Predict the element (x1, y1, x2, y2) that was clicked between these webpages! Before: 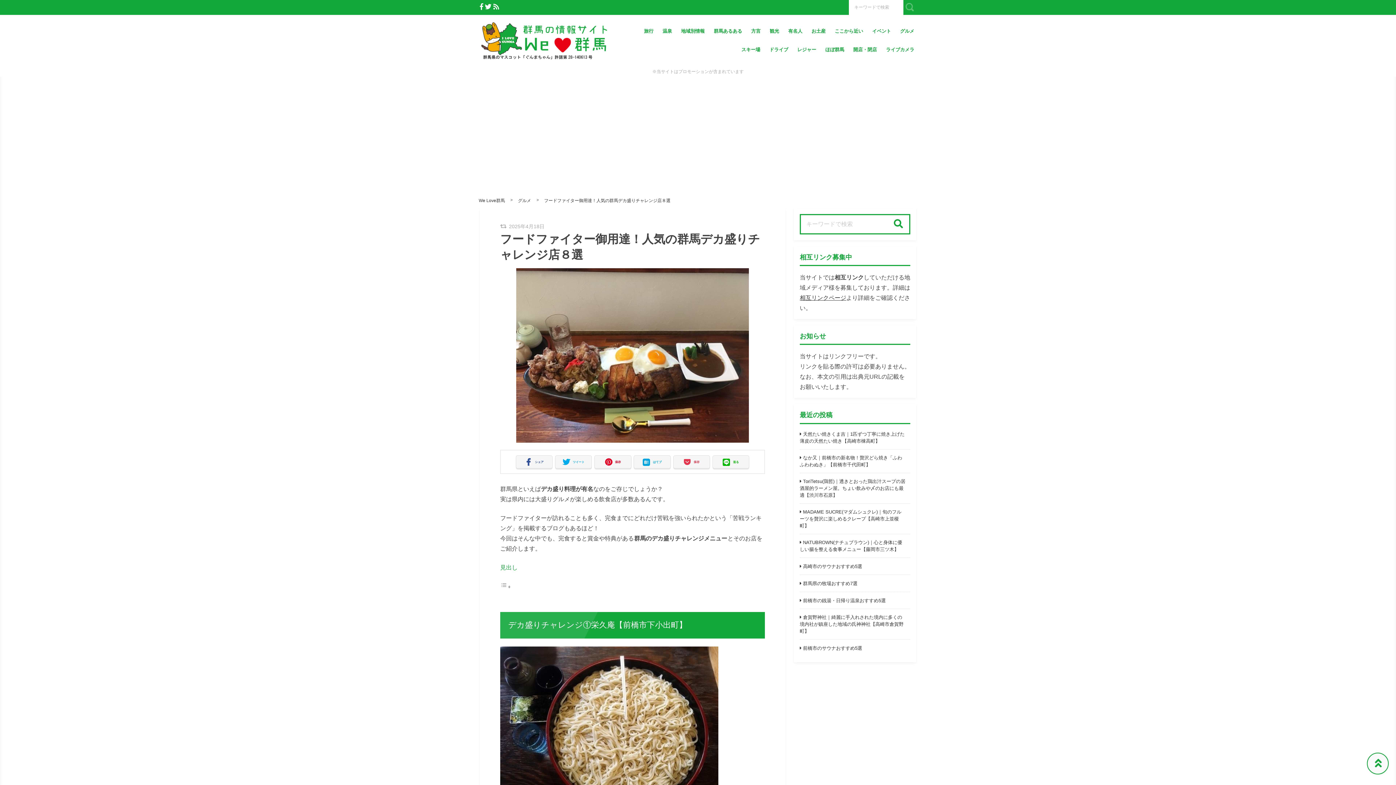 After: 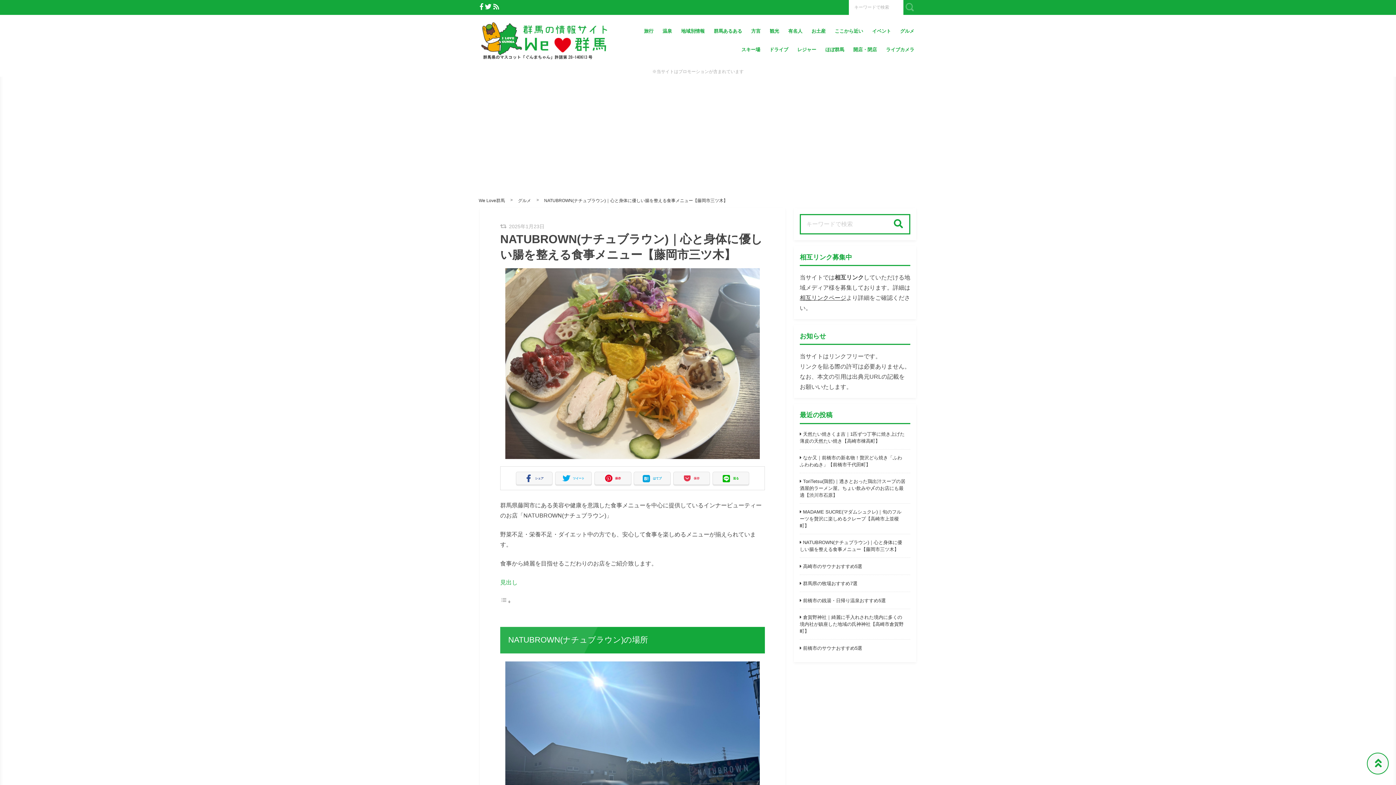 Action: label: NATUBROWN(ナチュブラウン)｜心と身体に優しい腸を整える食事メニュー【藤岡市三ツ木】 bbox: (800, 539, 905, 553)